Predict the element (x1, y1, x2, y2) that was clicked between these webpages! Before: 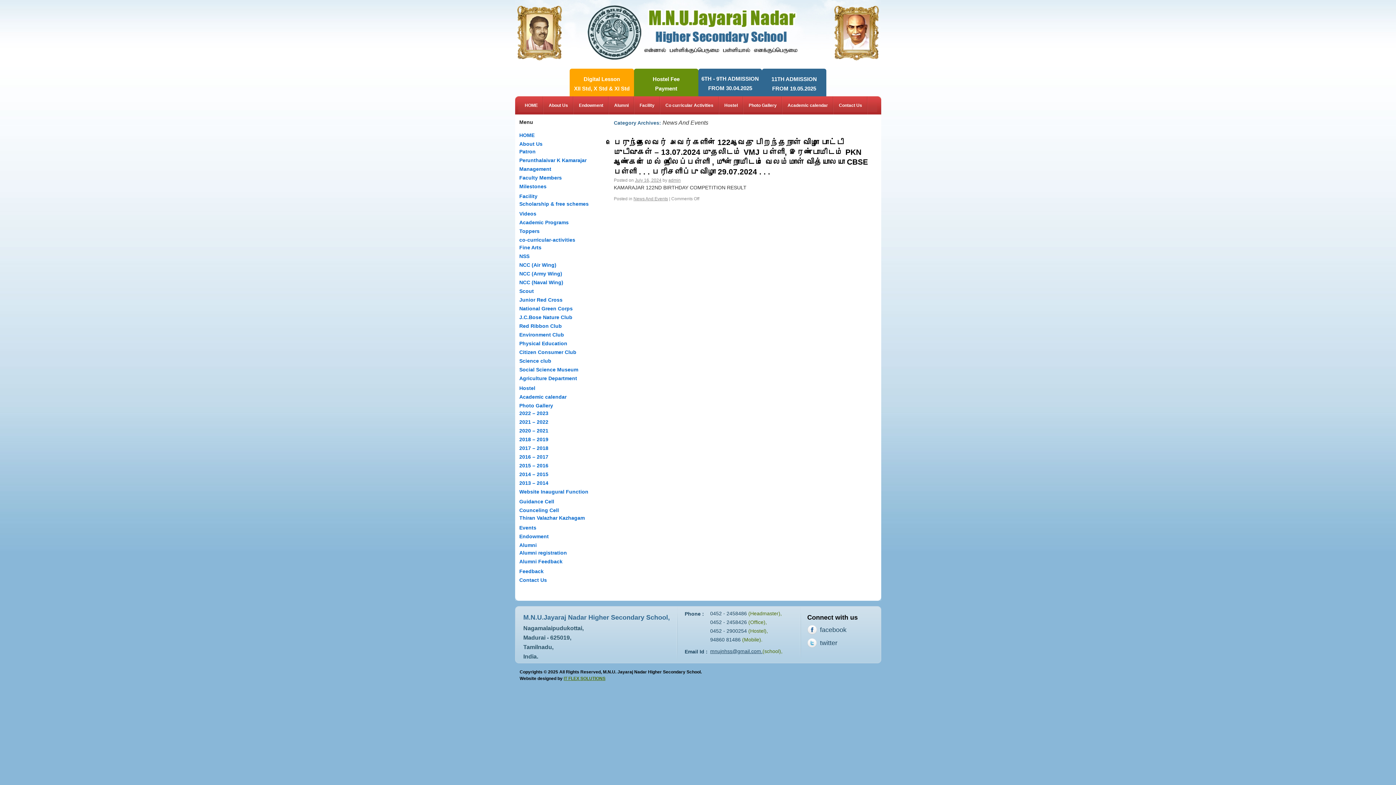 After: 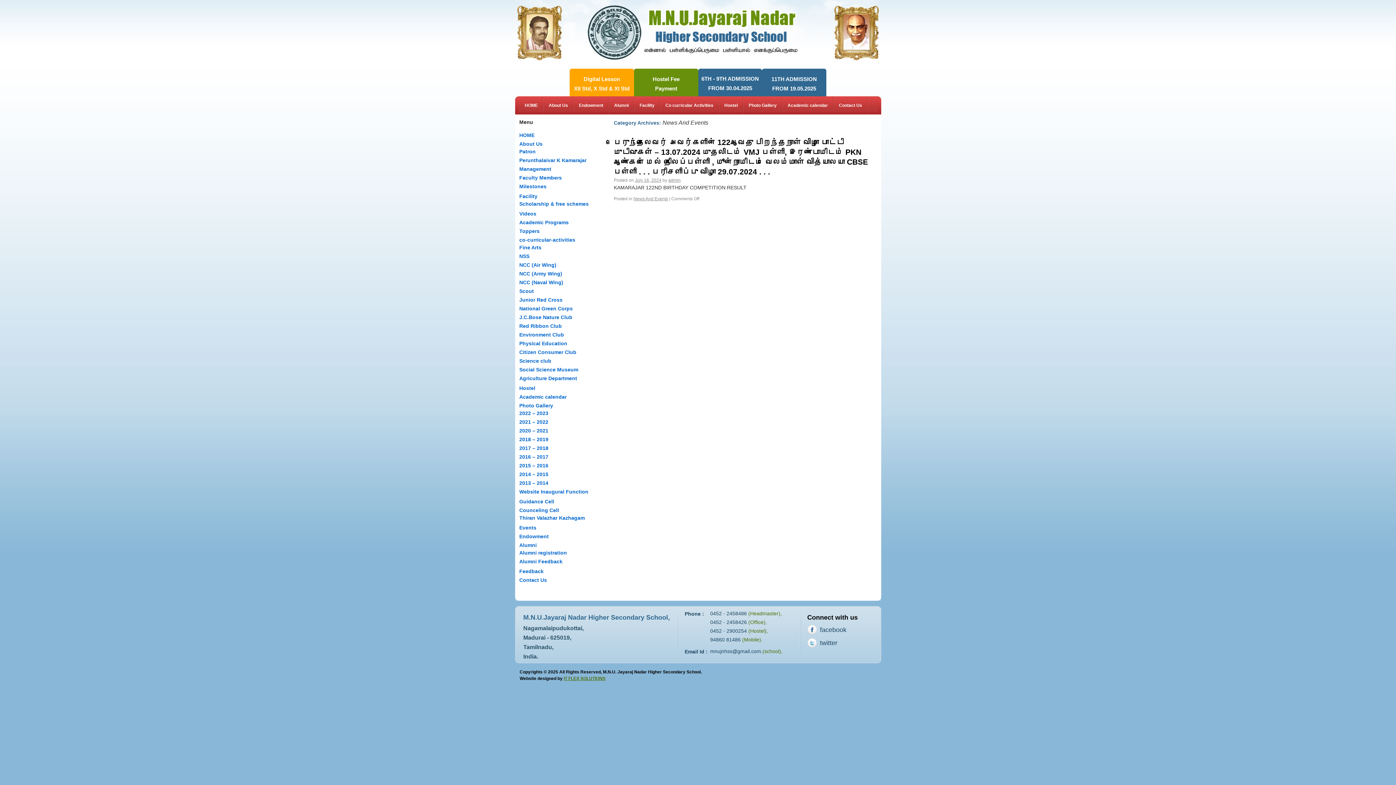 Action: label: mnujnhss@gmail.com. bbox: (710, 648, 762, 654)